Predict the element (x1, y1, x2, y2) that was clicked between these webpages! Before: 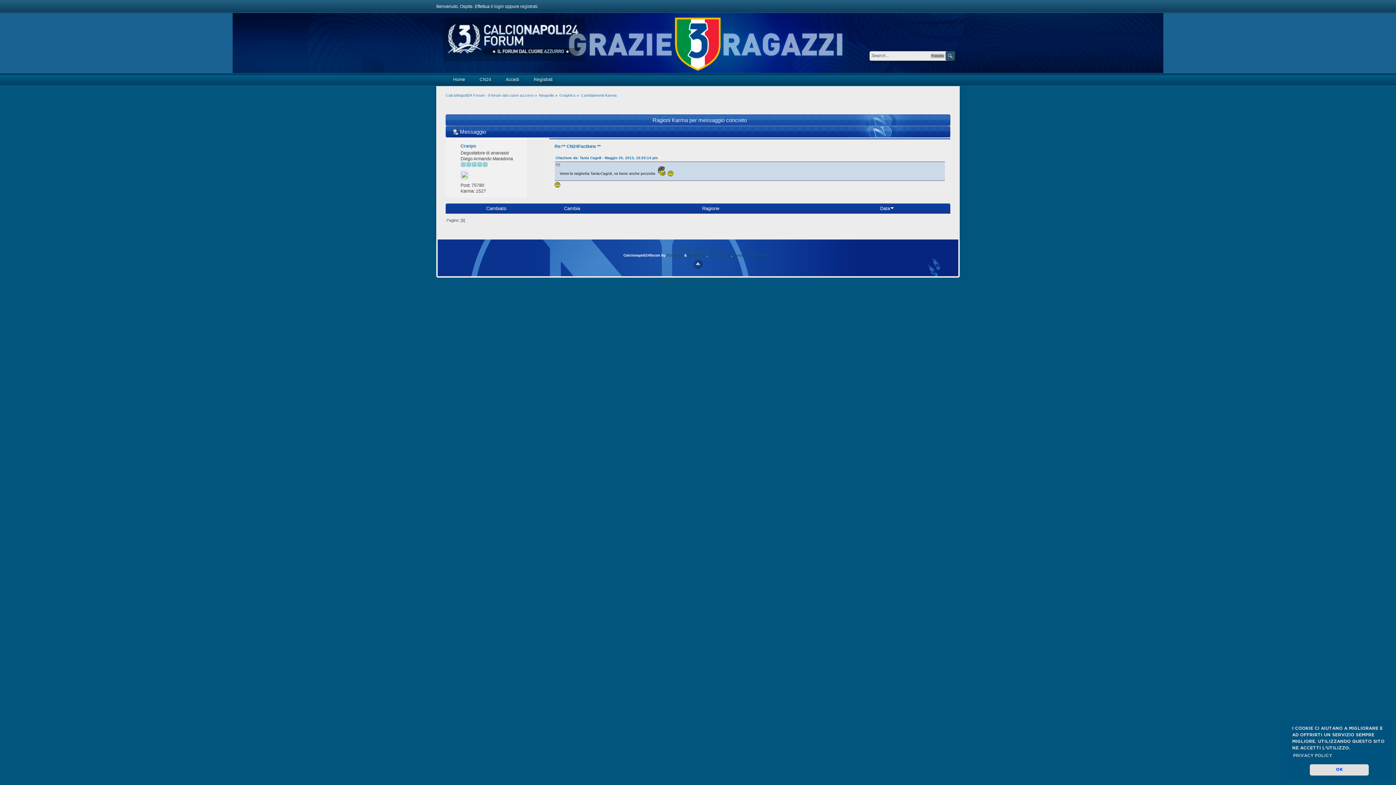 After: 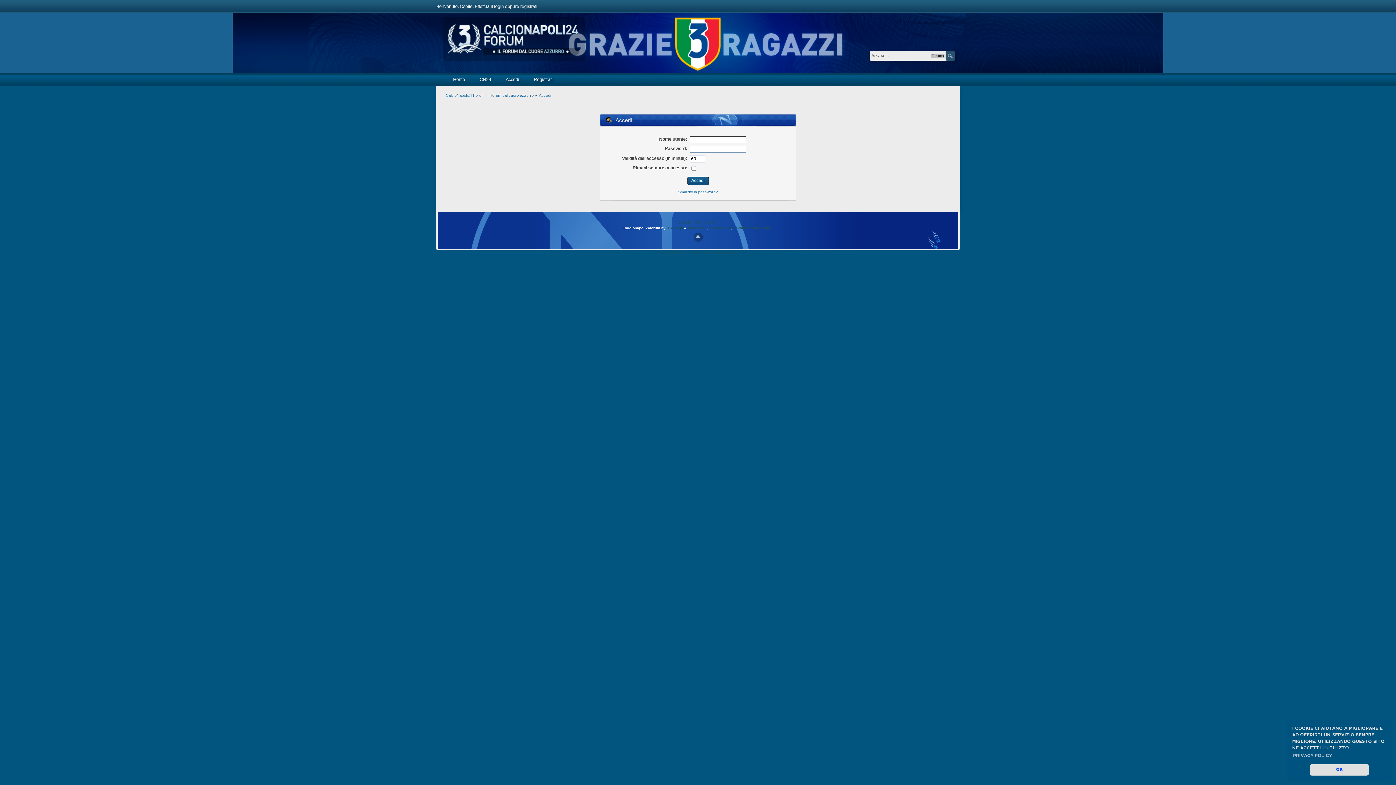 Action: bbox: (505, 73, 519, 86) label: Accedi